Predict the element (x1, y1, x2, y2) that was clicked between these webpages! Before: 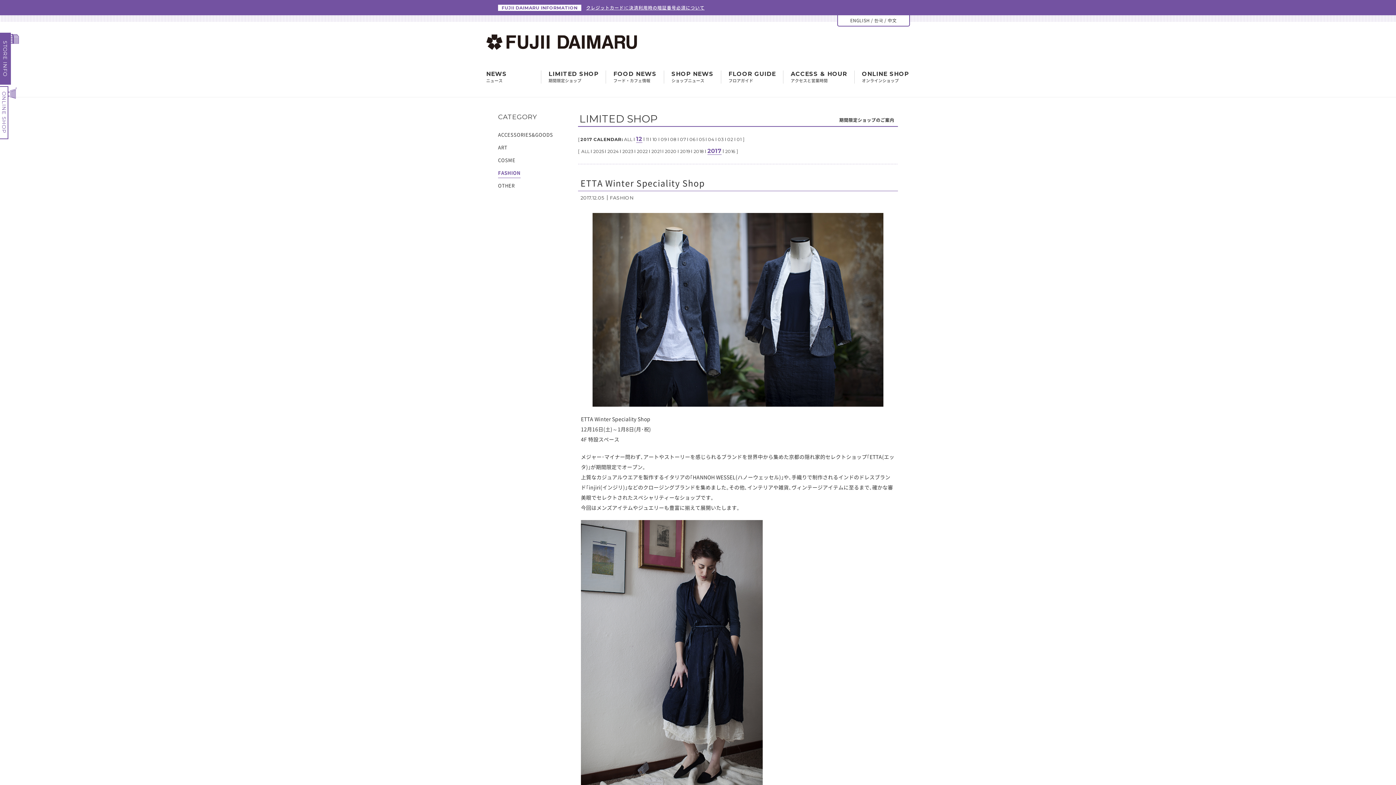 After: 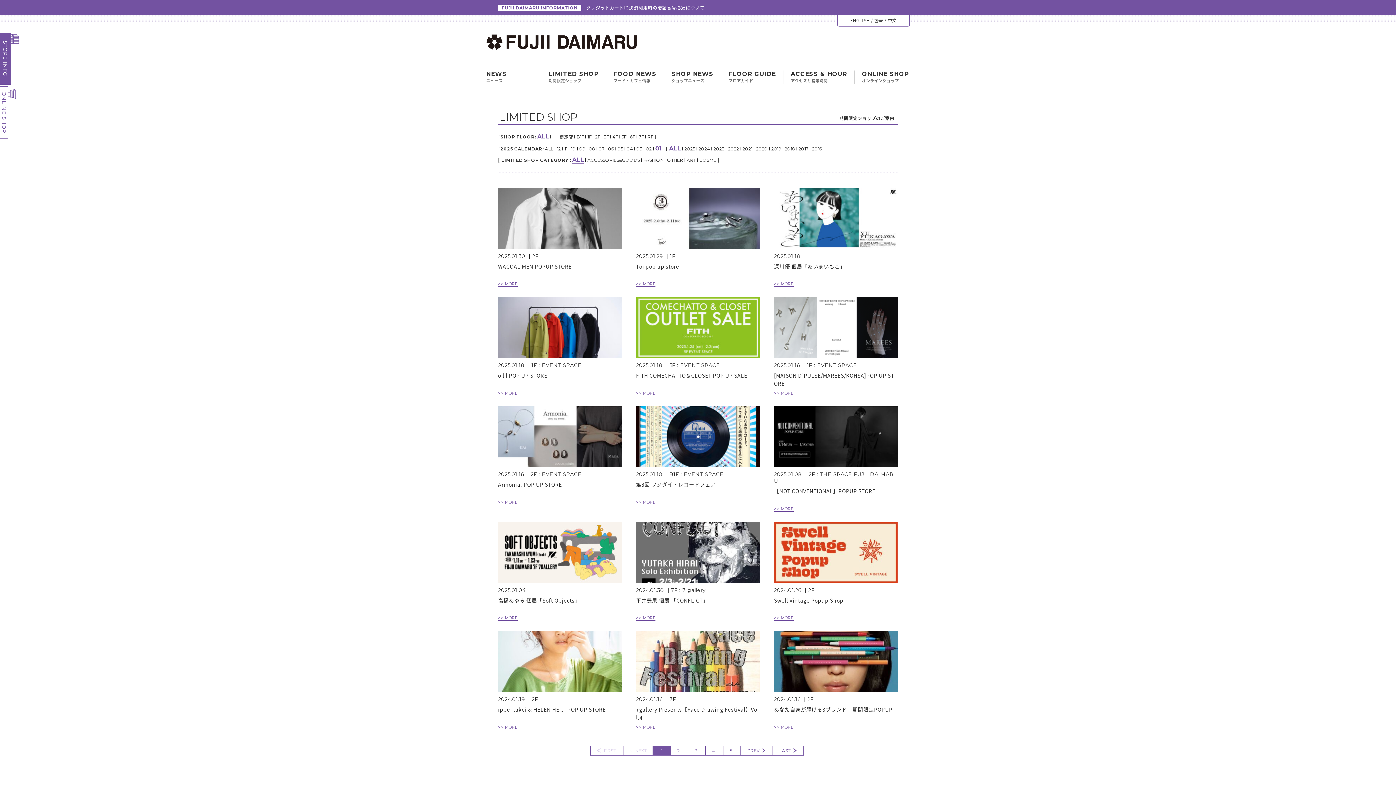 Action: label: 01 bbox: (736, 136, 741, 142)